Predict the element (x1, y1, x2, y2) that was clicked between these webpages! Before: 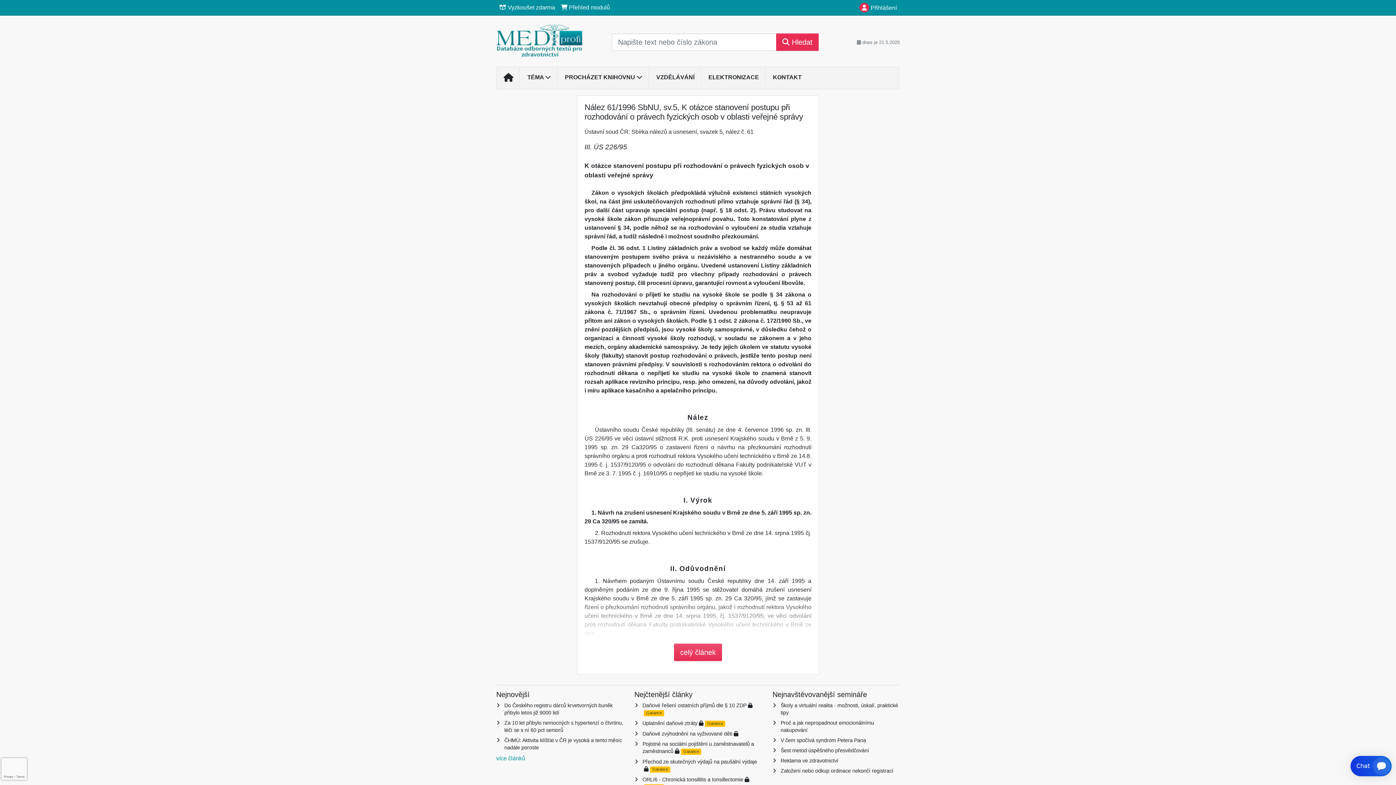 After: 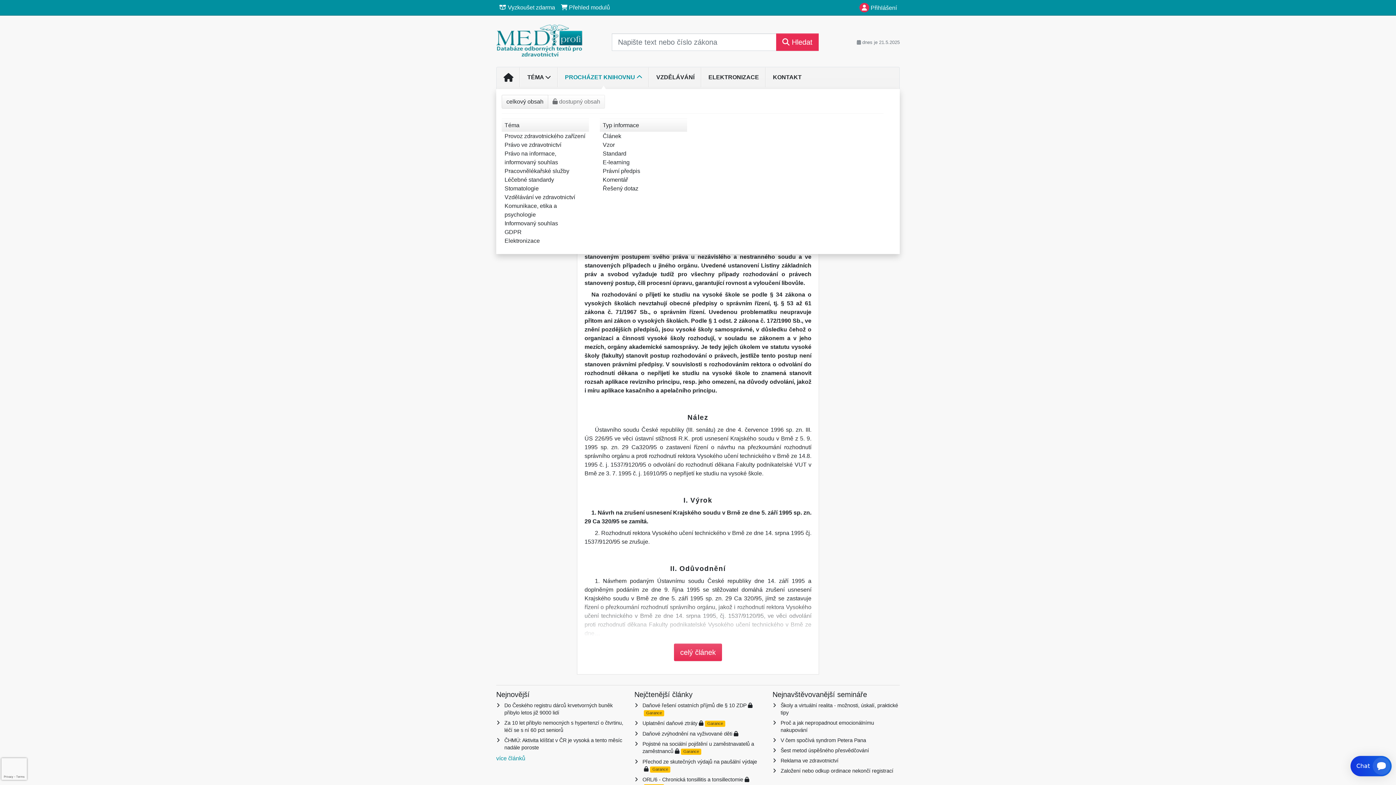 Action: bbox: (558, 70, 649, 84) label: PROCHÁZET KNIHOVNU 